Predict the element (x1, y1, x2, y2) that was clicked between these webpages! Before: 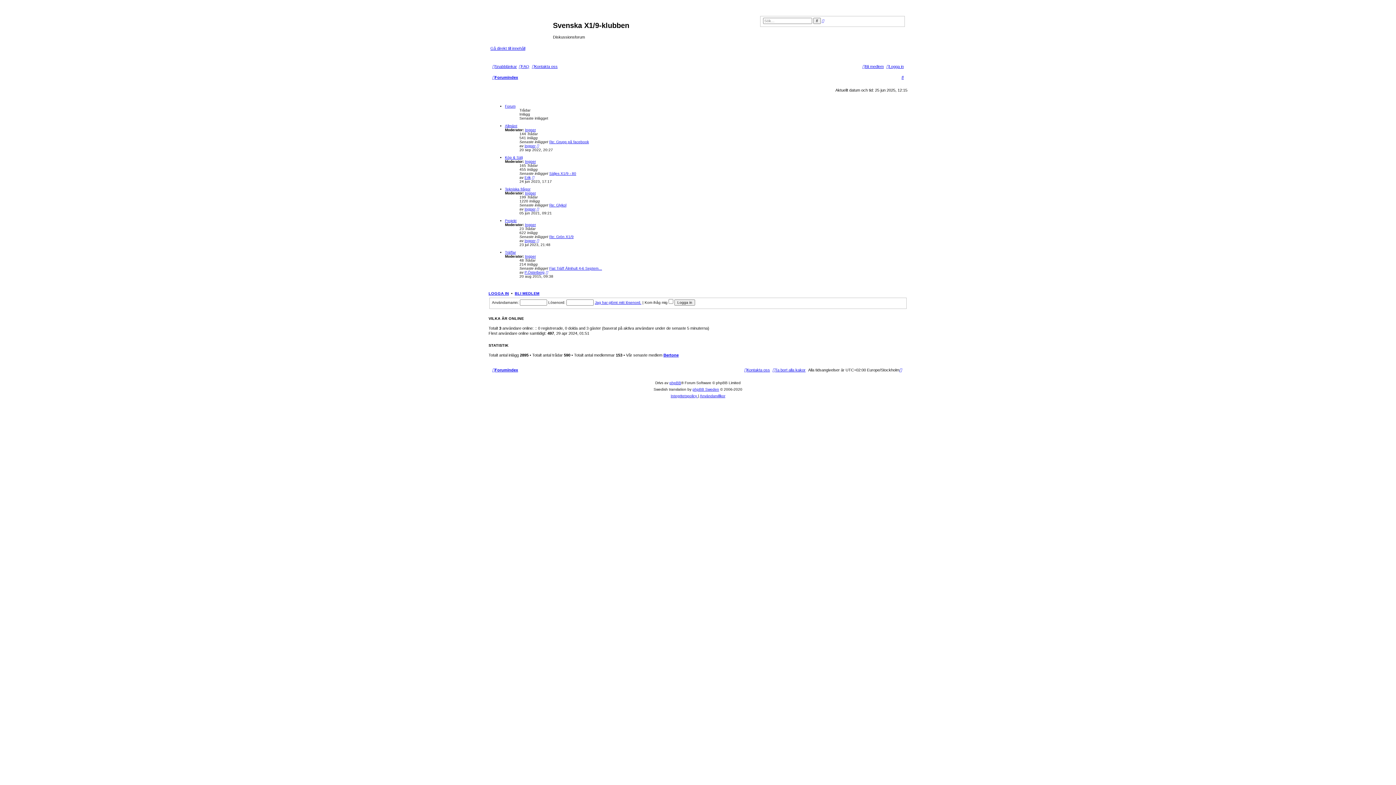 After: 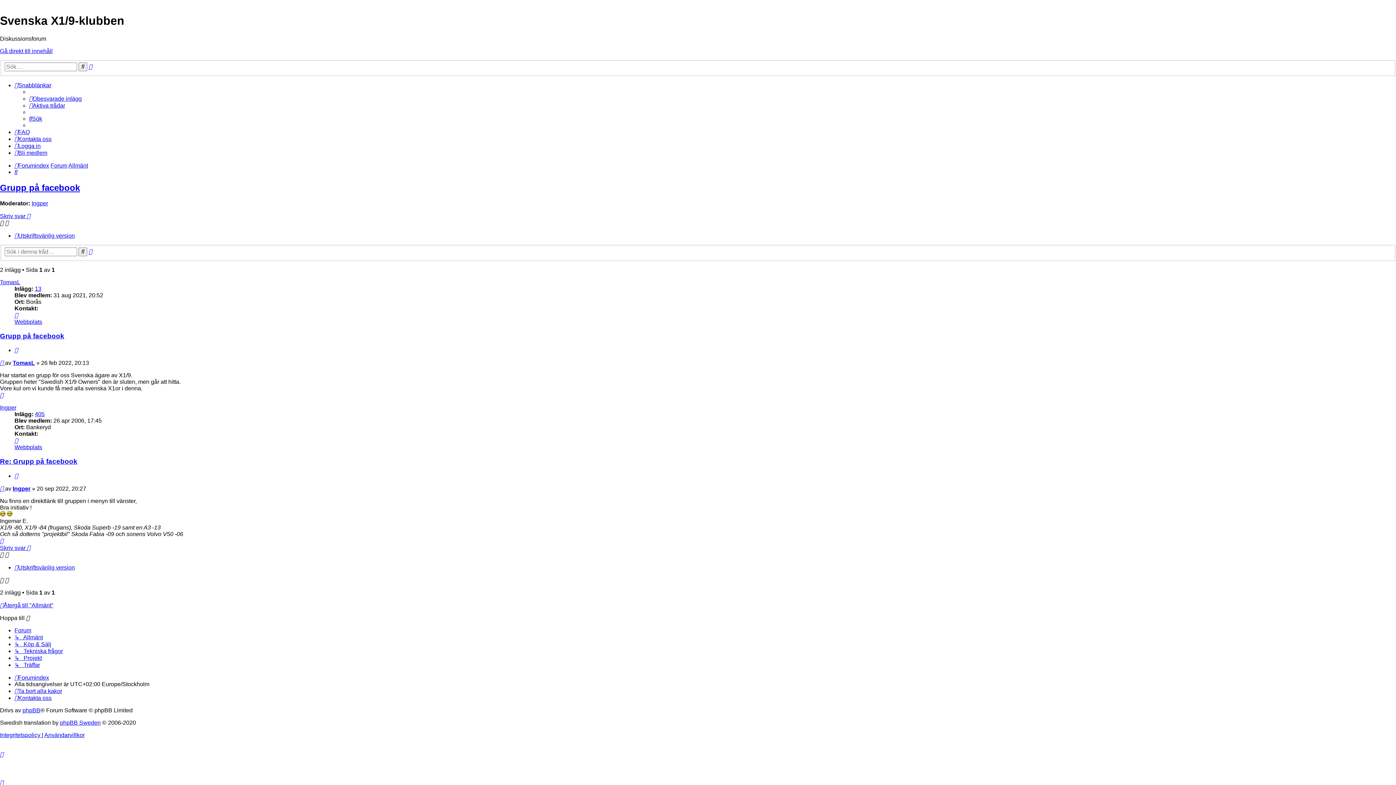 Action: label: Gå till det senaste inlägget bbox: (536, 143, 538, 147)